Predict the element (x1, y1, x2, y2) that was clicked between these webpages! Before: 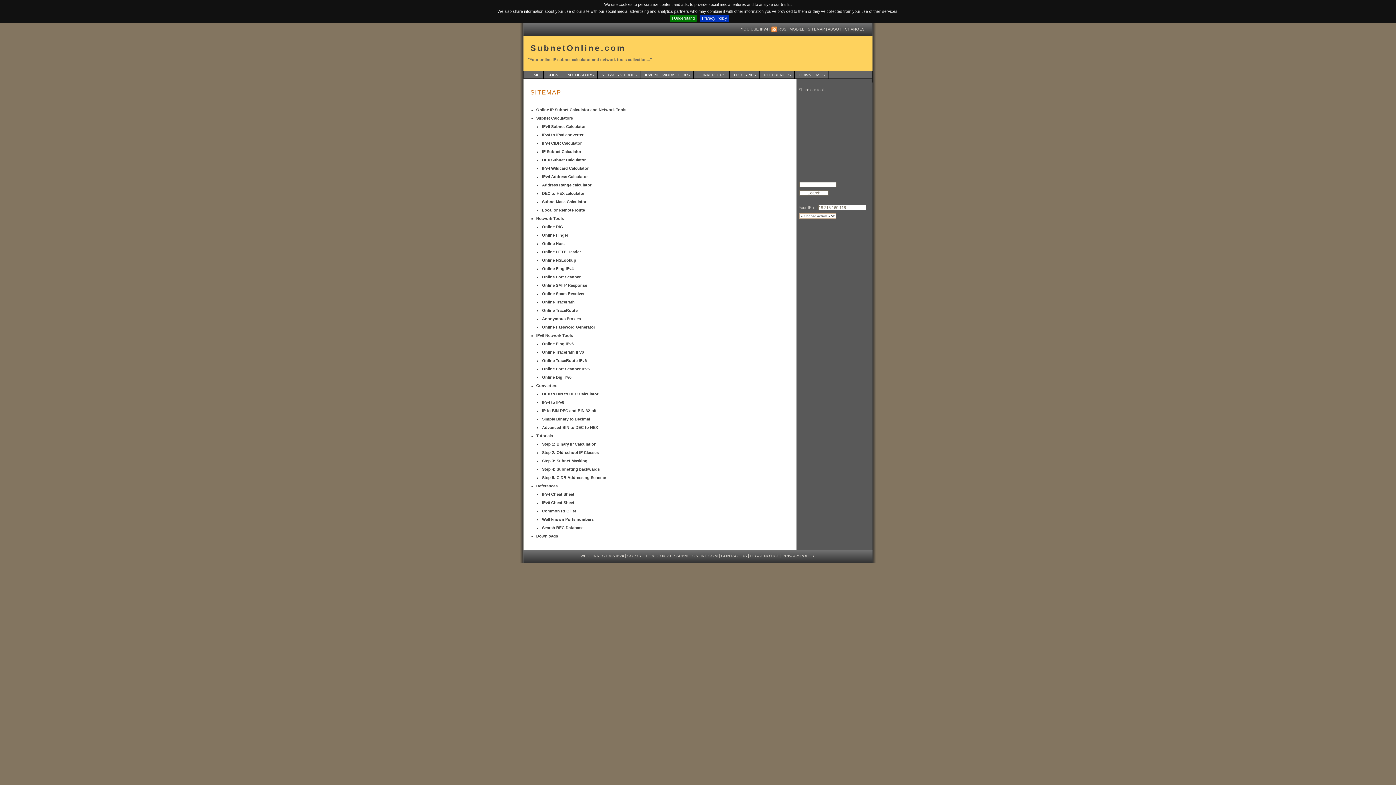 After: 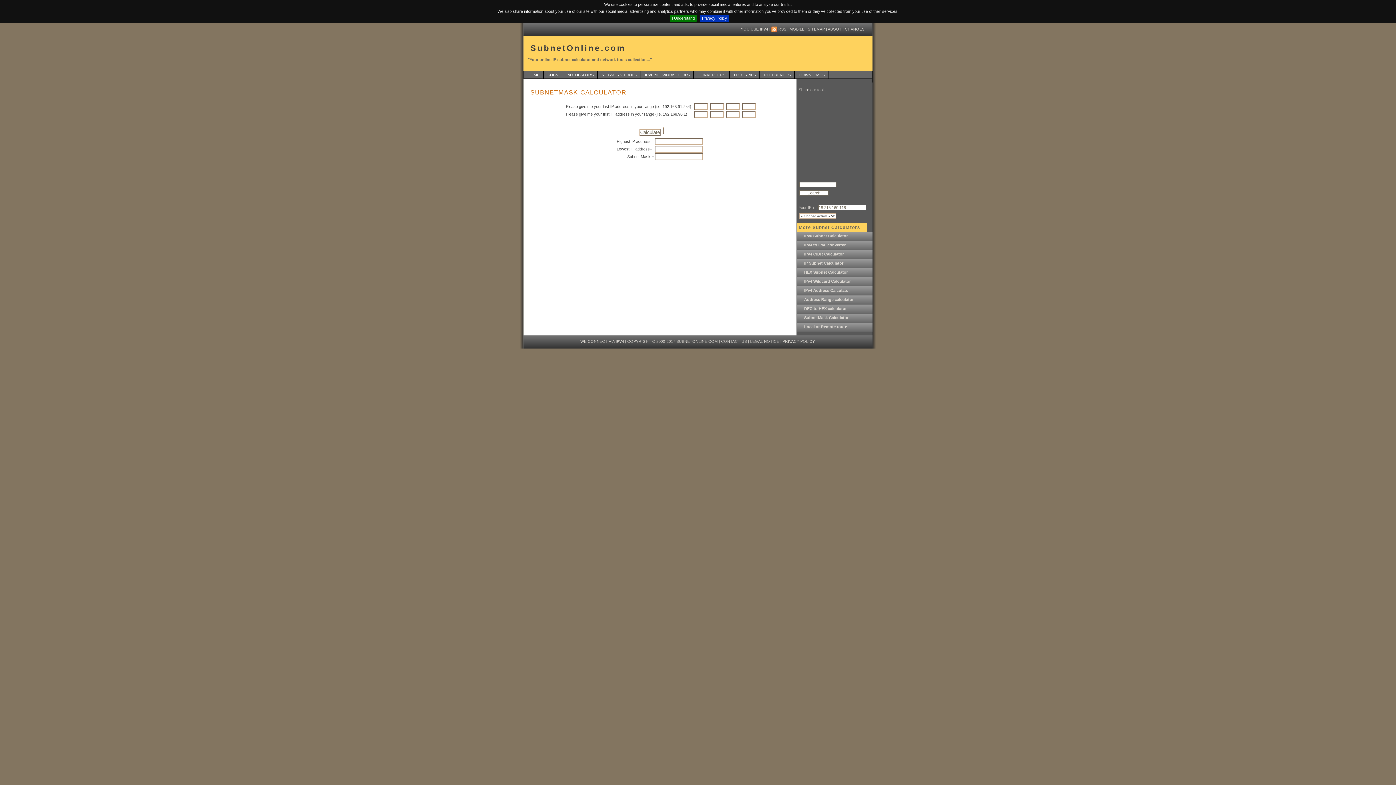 Action: label: SubnetMask Calculator bbox: (542, 199, 586, 204)